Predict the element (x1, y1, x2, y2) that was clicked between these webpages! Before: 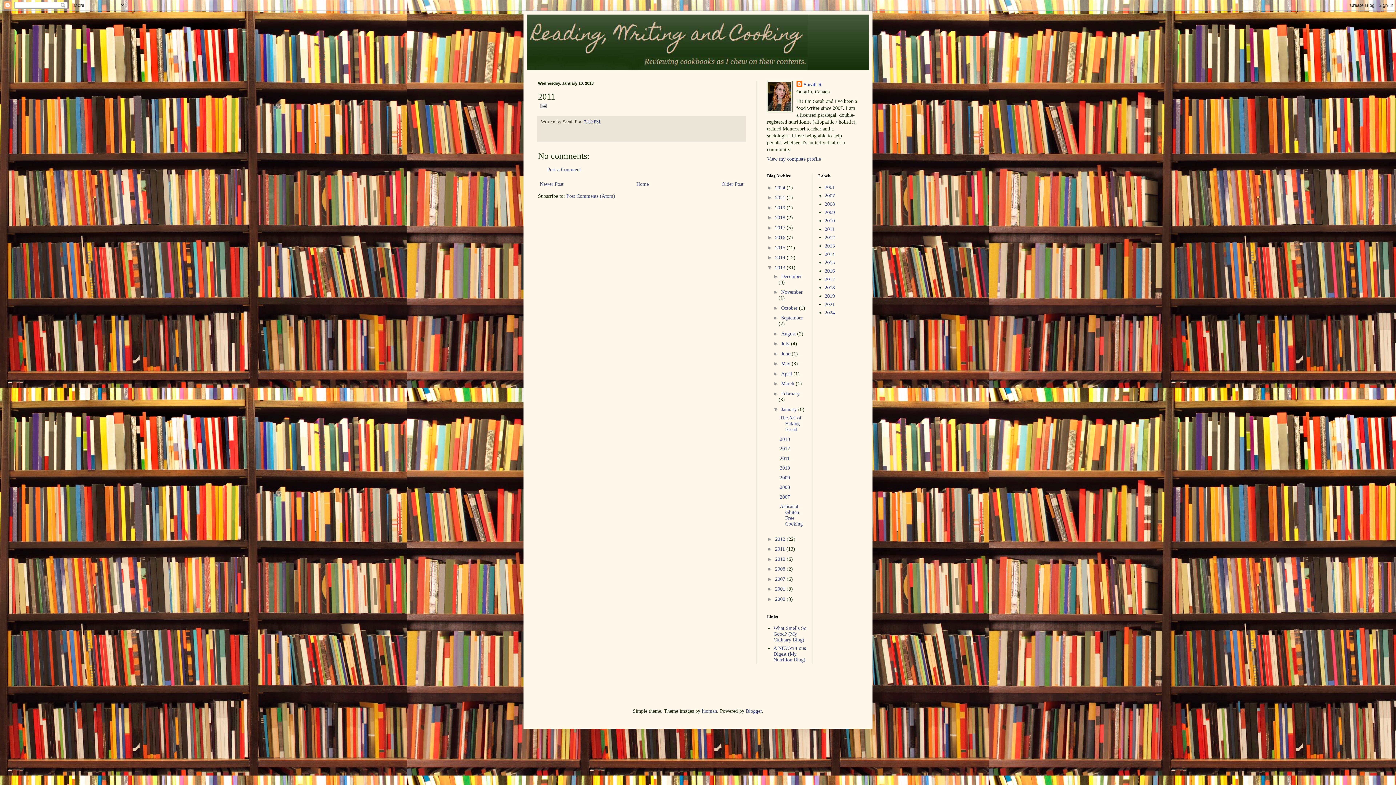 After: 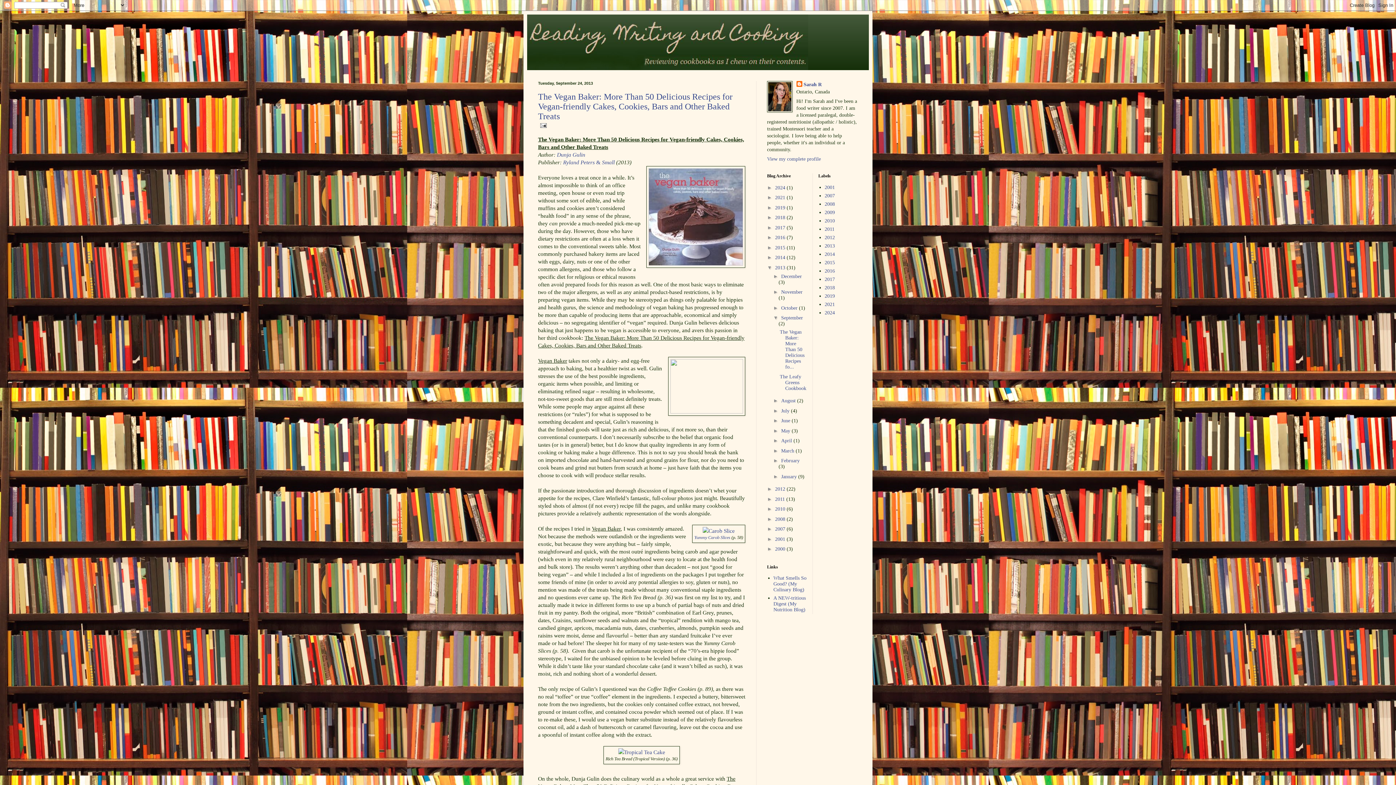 Action: bbox: (781, 315, 803, 320) label: September 